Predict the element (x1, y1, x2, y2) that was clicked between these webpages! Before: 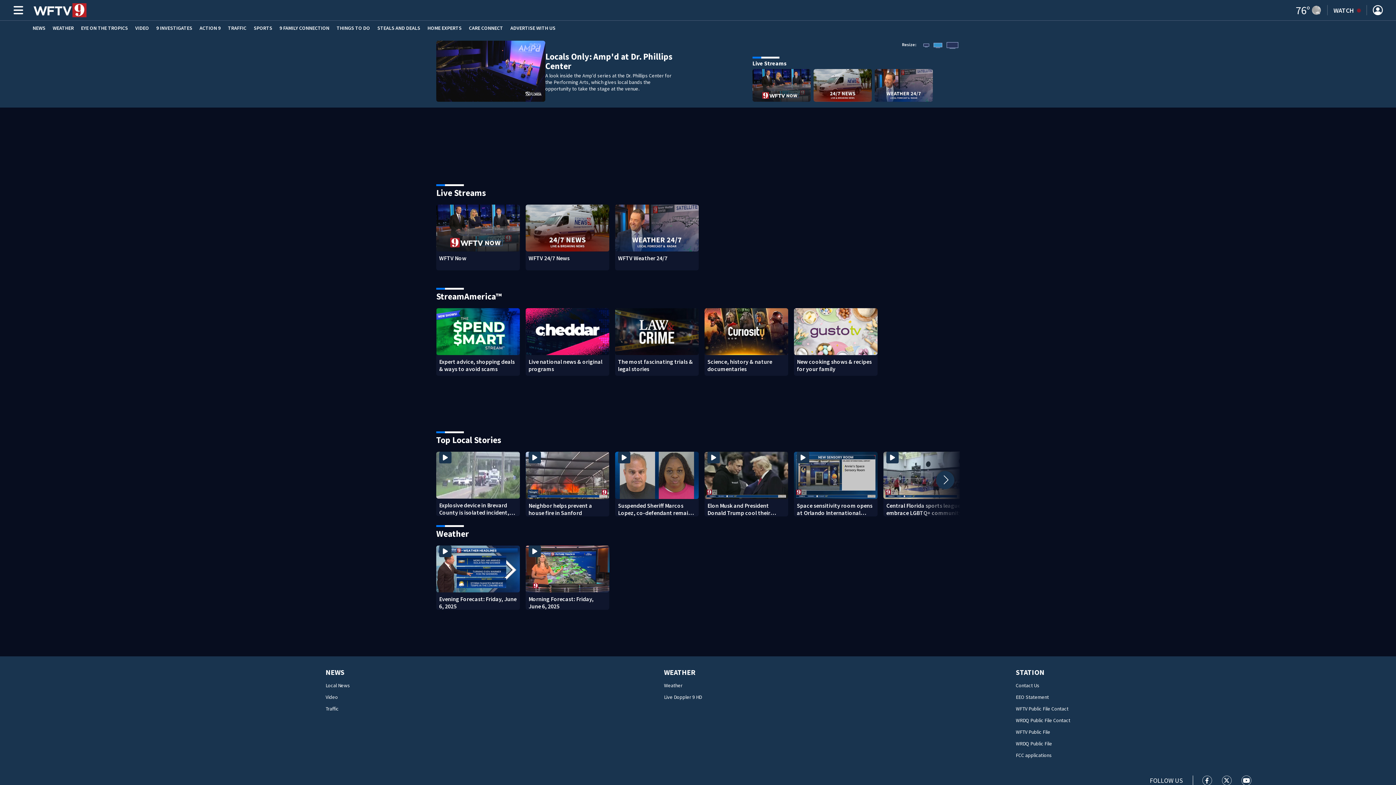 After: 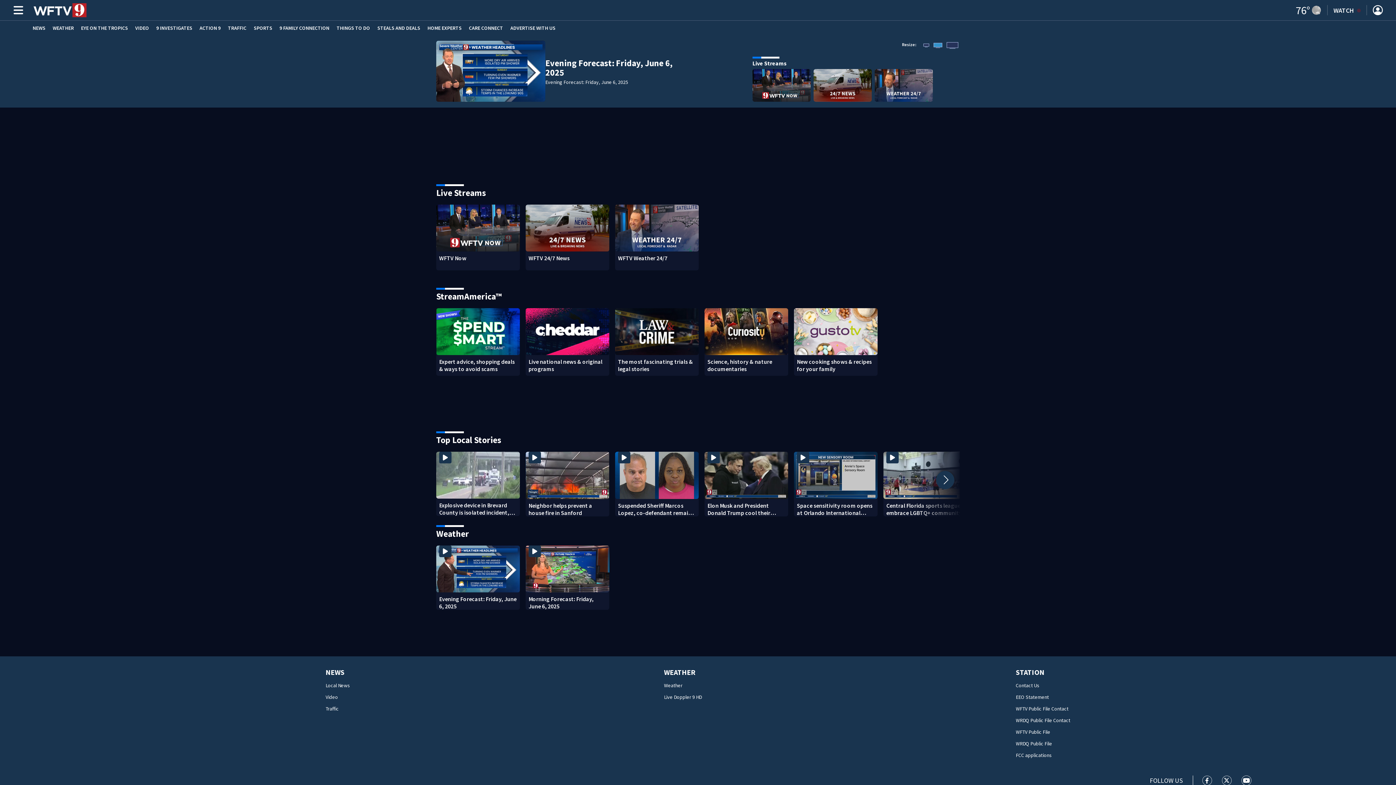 Action: bbox: (439, 595, 517, 610) label: Evening Forecast: Friday, June 6, 2025